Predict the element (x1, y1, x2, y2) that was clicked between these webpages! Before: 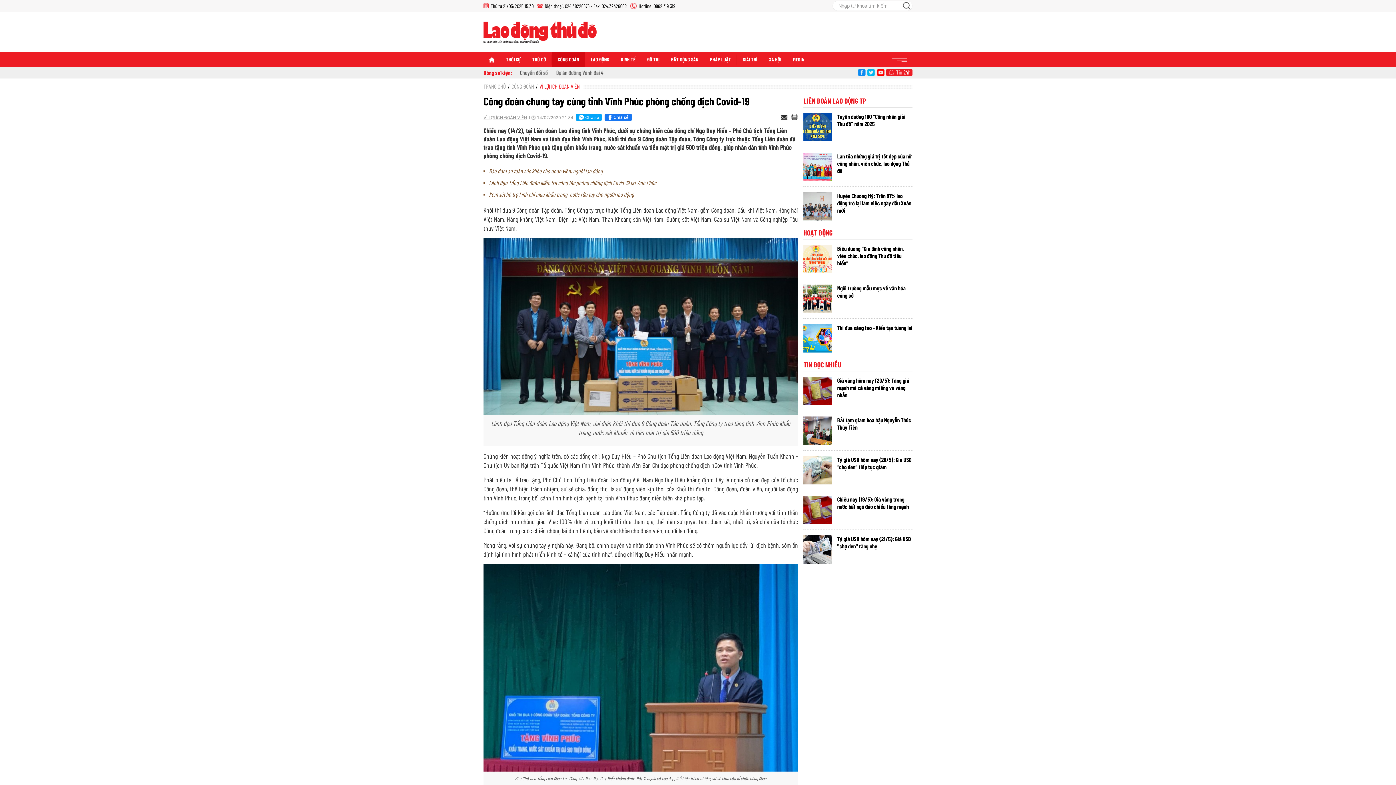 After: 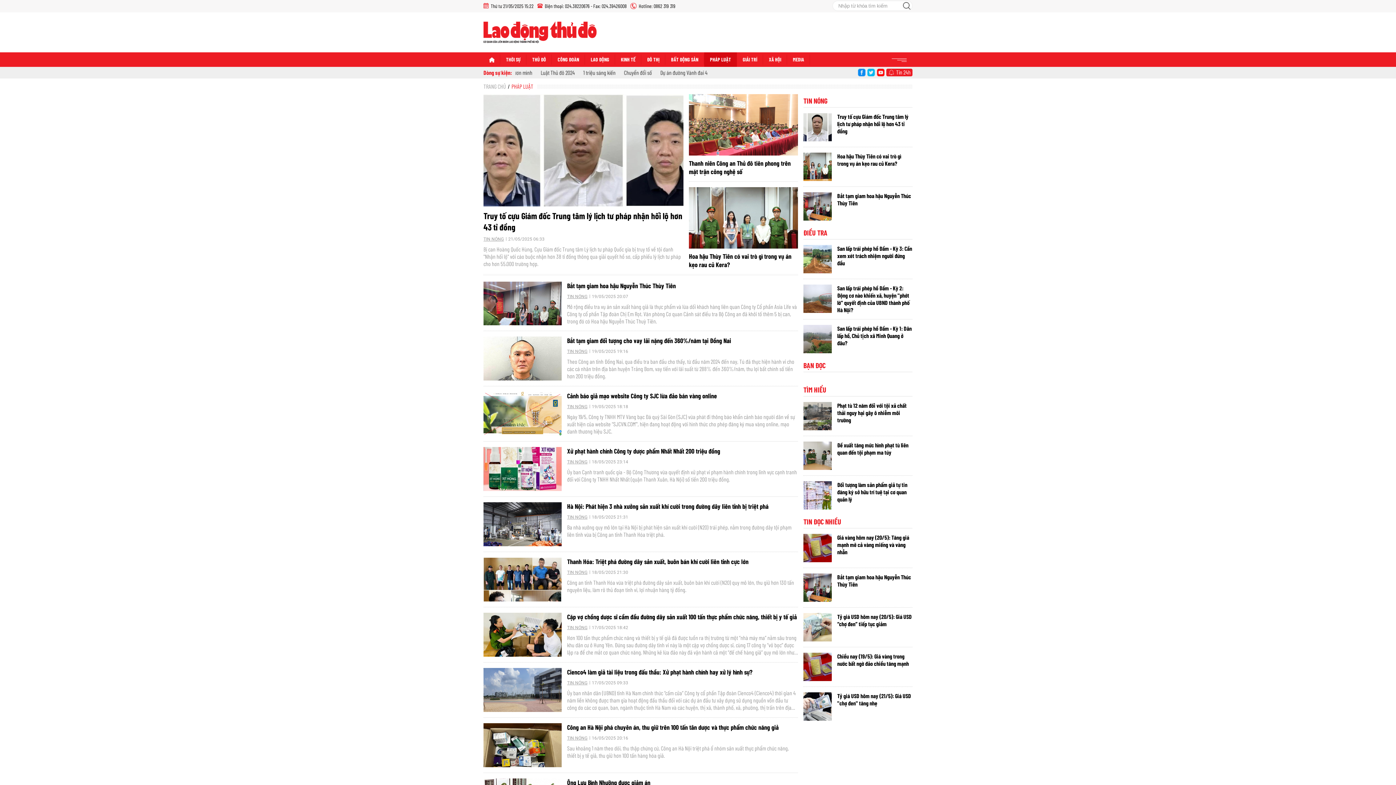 Action: label: PHÁP LUẬT bbox: (710, 56, 731, 62)